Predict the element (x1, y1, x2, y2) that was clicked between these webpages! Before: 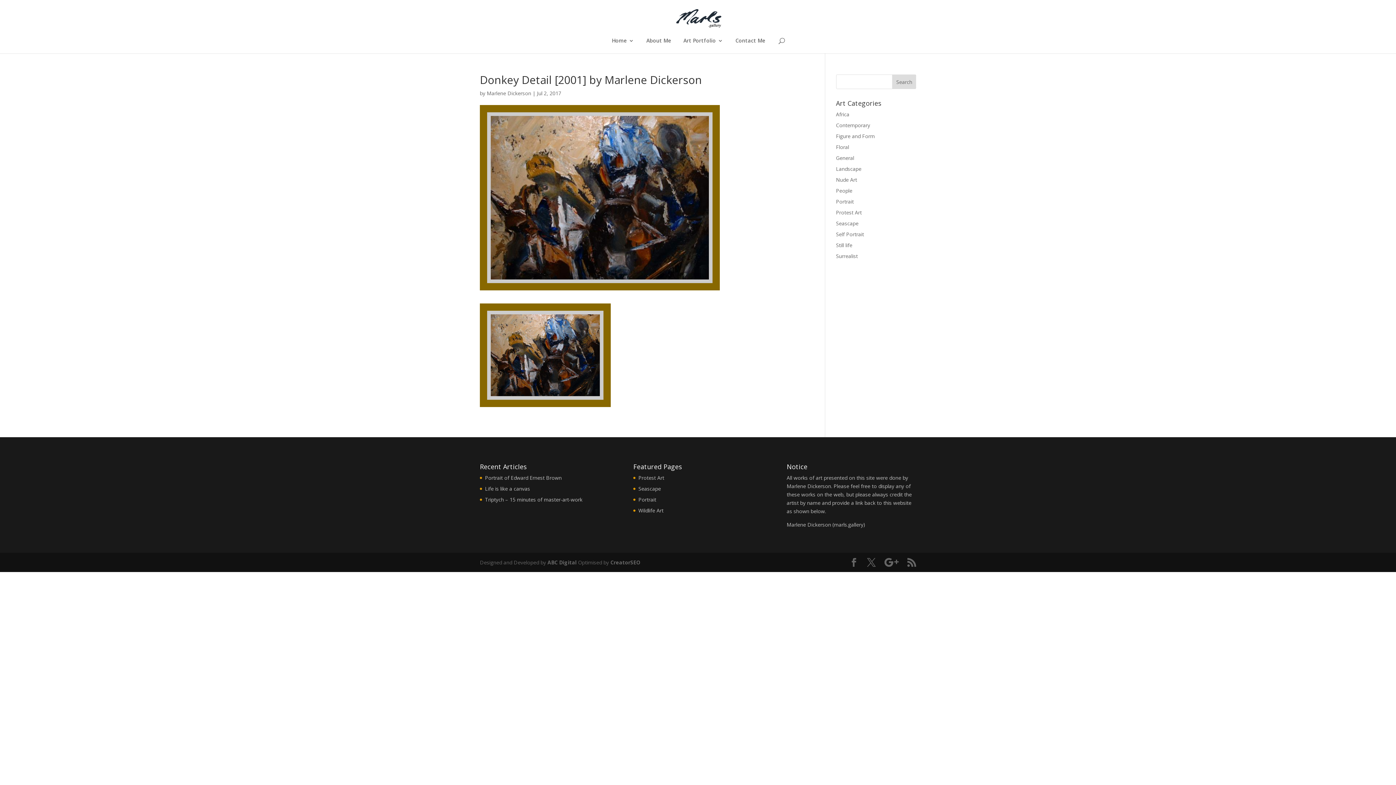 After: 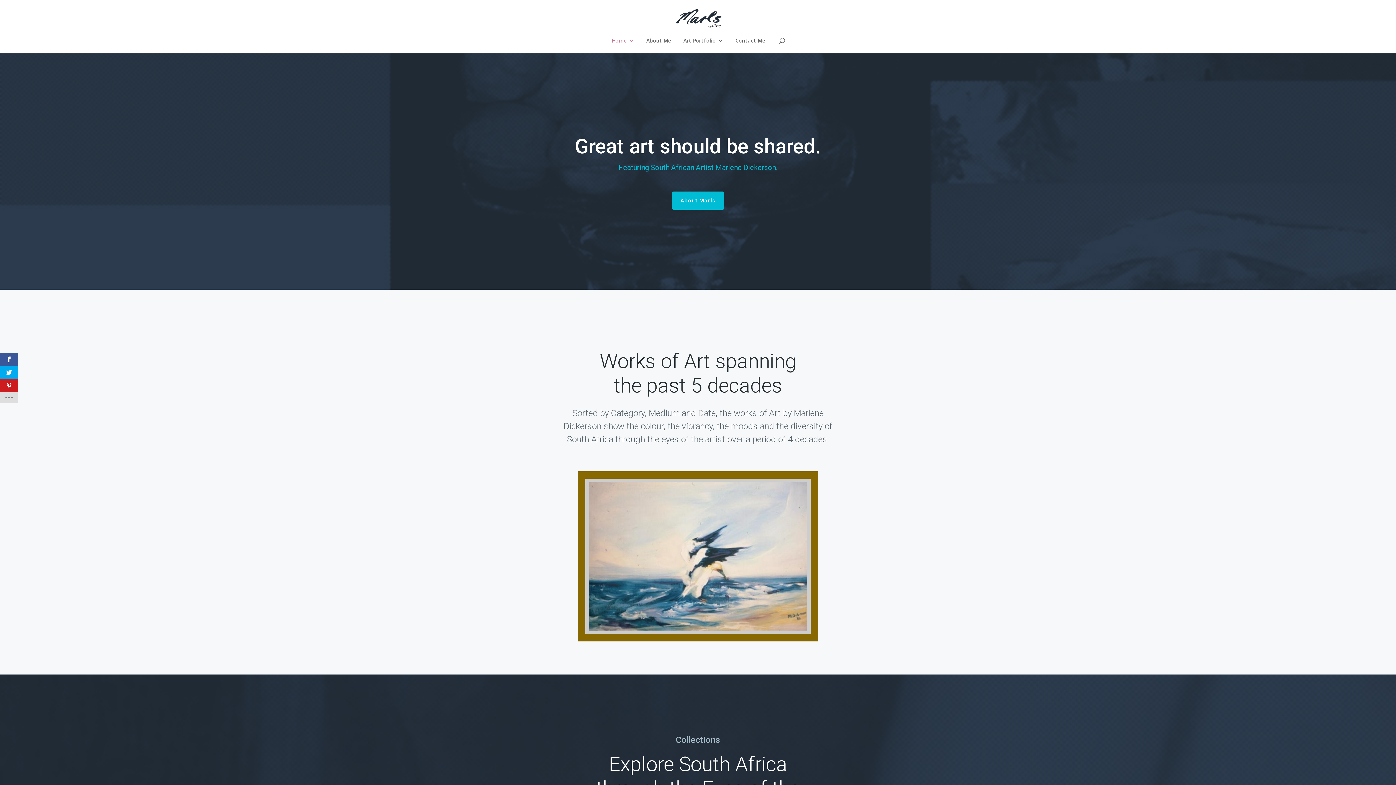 Action: label: Home bbox: (612, 38, 634, 53)